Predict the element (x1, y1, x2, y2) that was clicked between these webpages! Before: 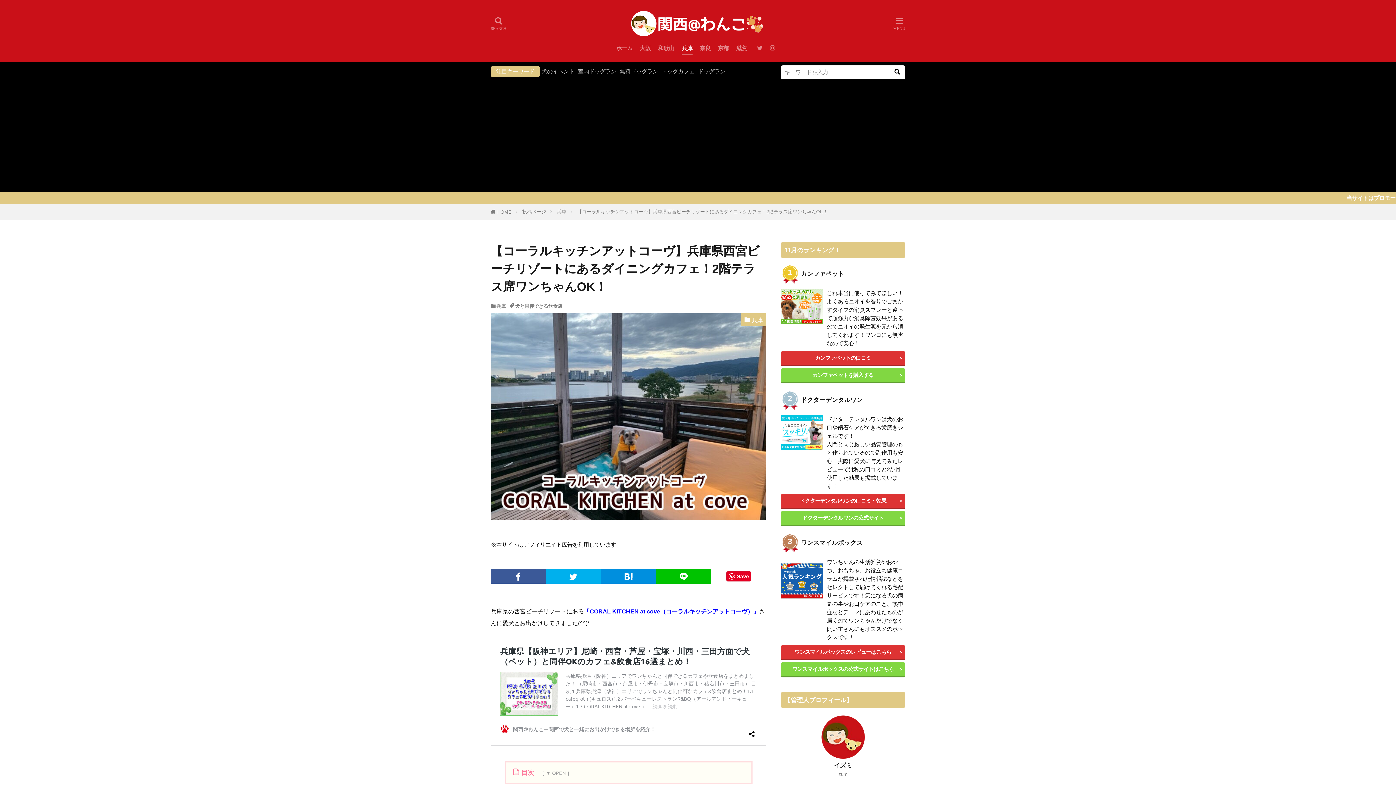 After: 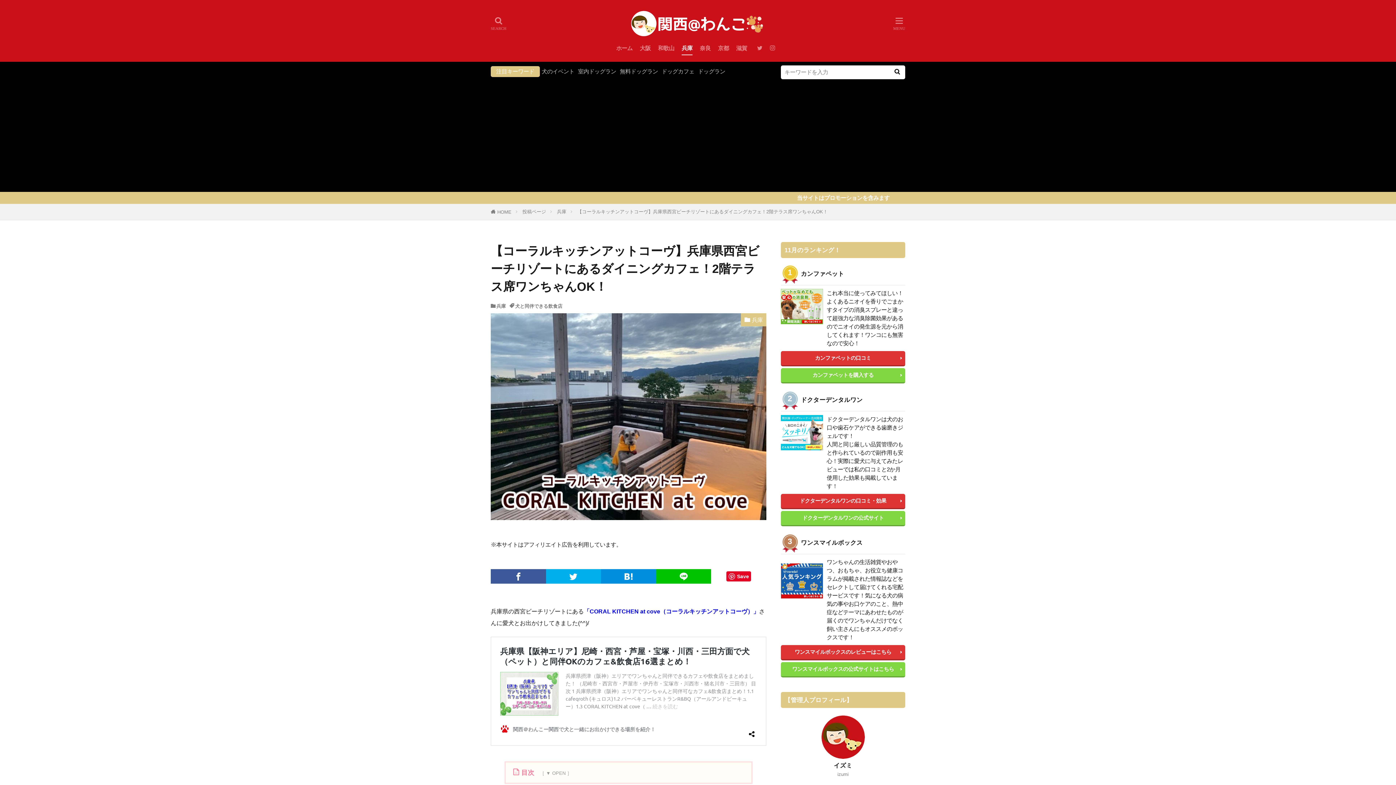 Action: bbox: (781, 662, 905, 677) label: ワンスマイルボックスの公式サイトはこちら